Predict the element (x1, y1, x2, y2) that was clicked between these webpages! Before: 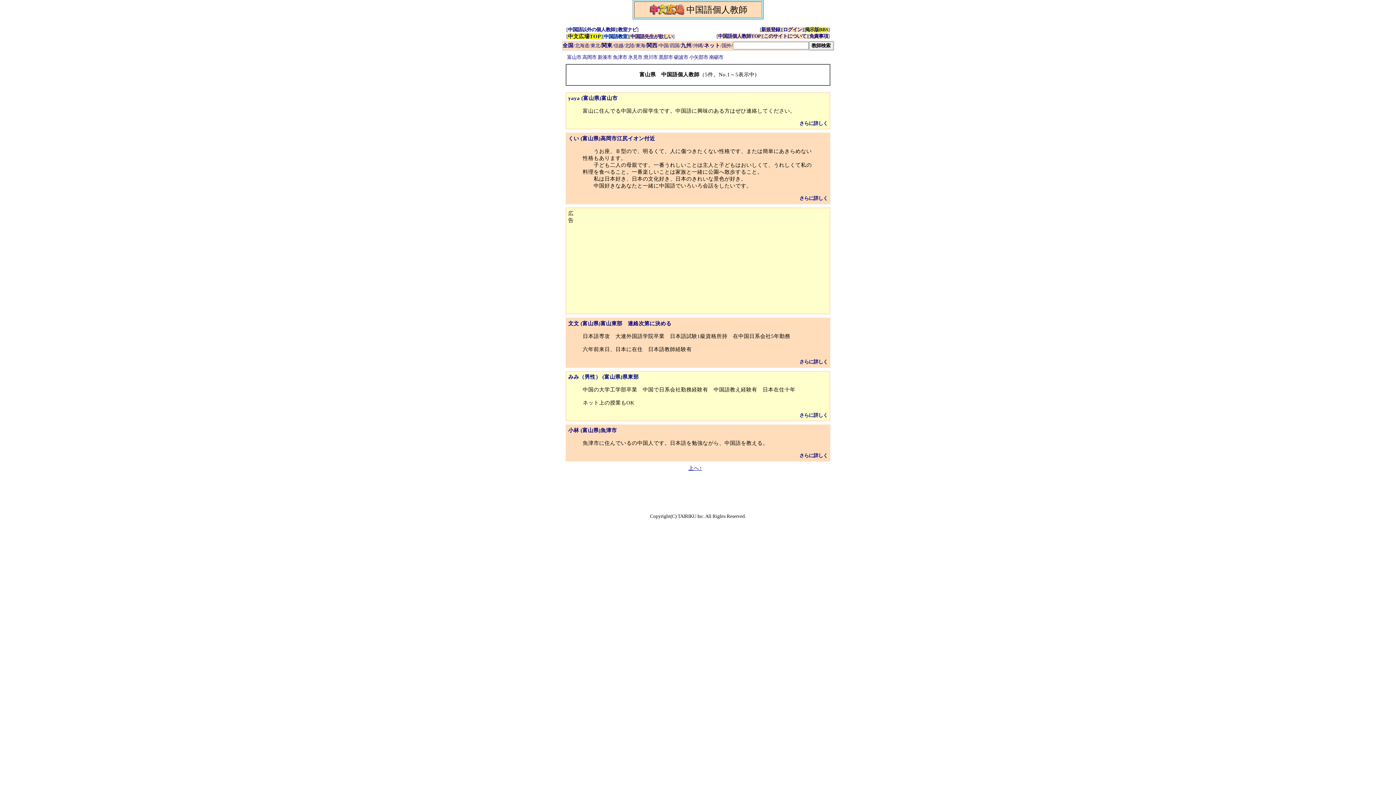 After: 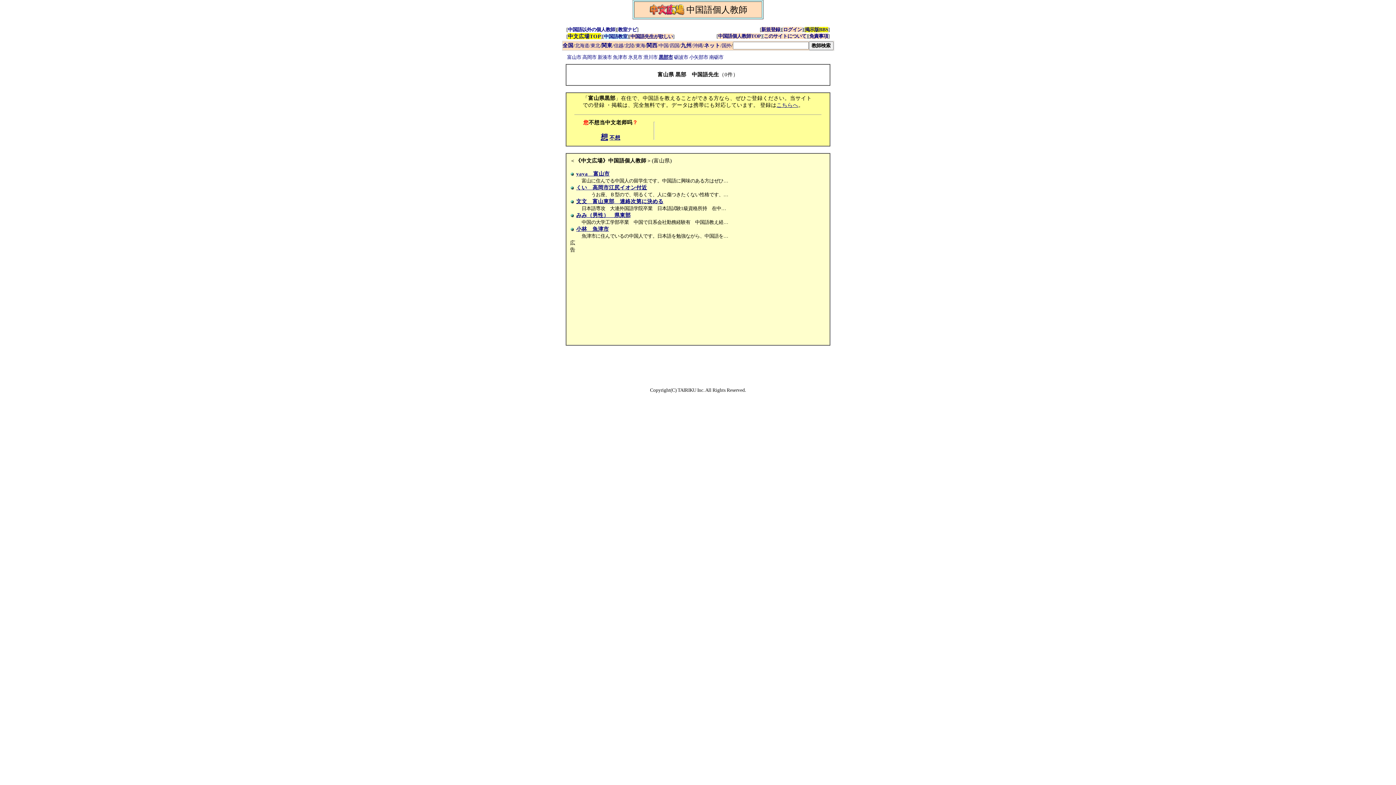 Action: bbox: (658, 53, 674, 60) label: 黒部市 